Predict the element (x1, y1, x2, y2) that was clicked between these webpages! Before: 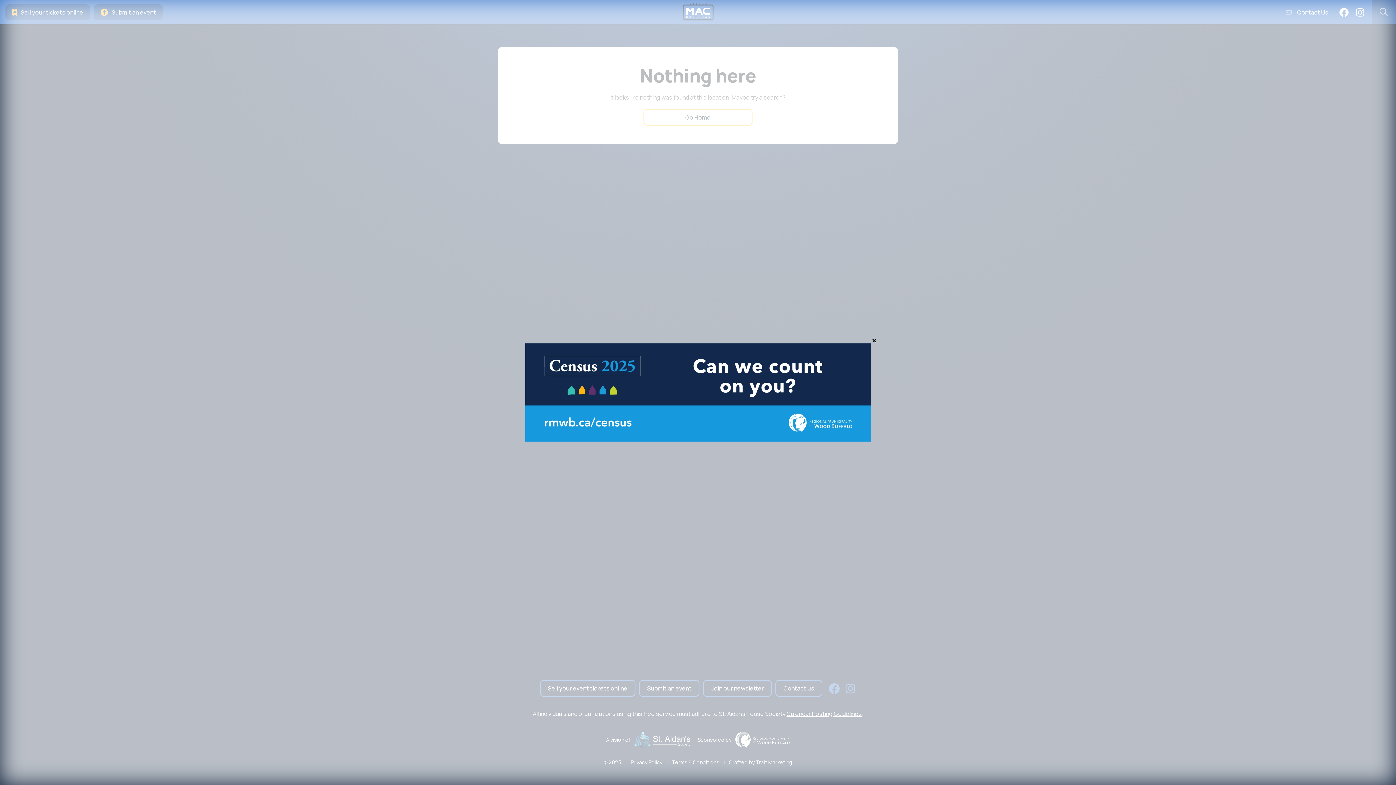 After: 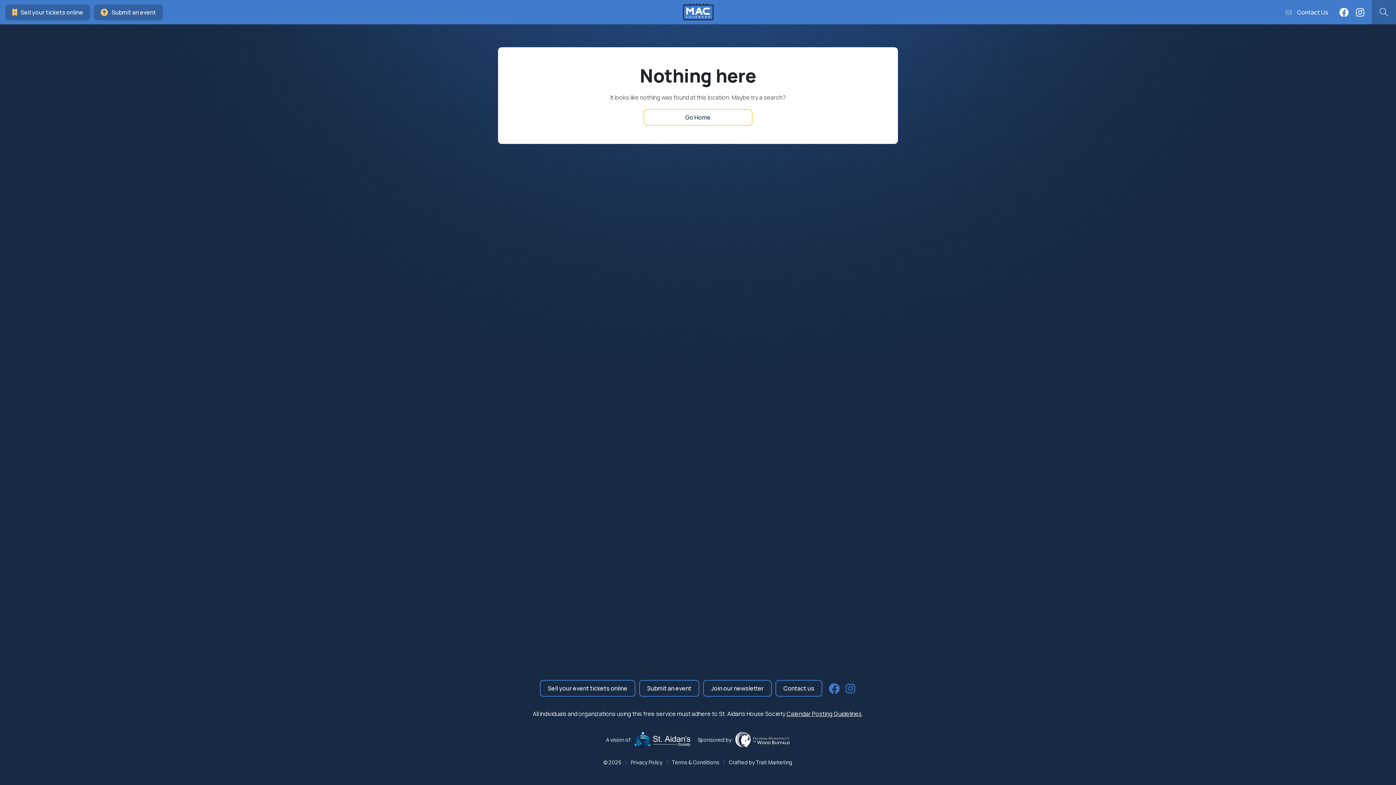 Action: label: Close bbox: (872, 336, 876, 345)